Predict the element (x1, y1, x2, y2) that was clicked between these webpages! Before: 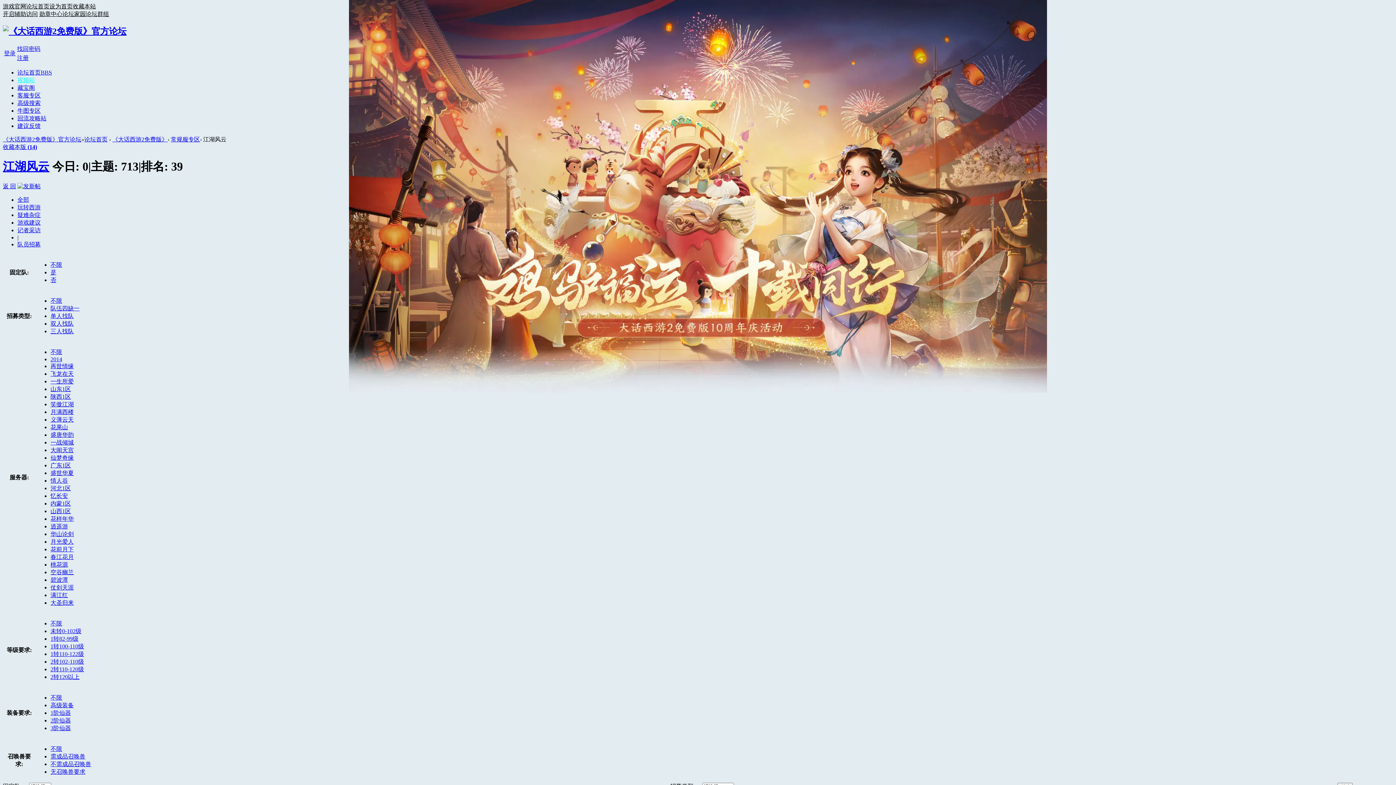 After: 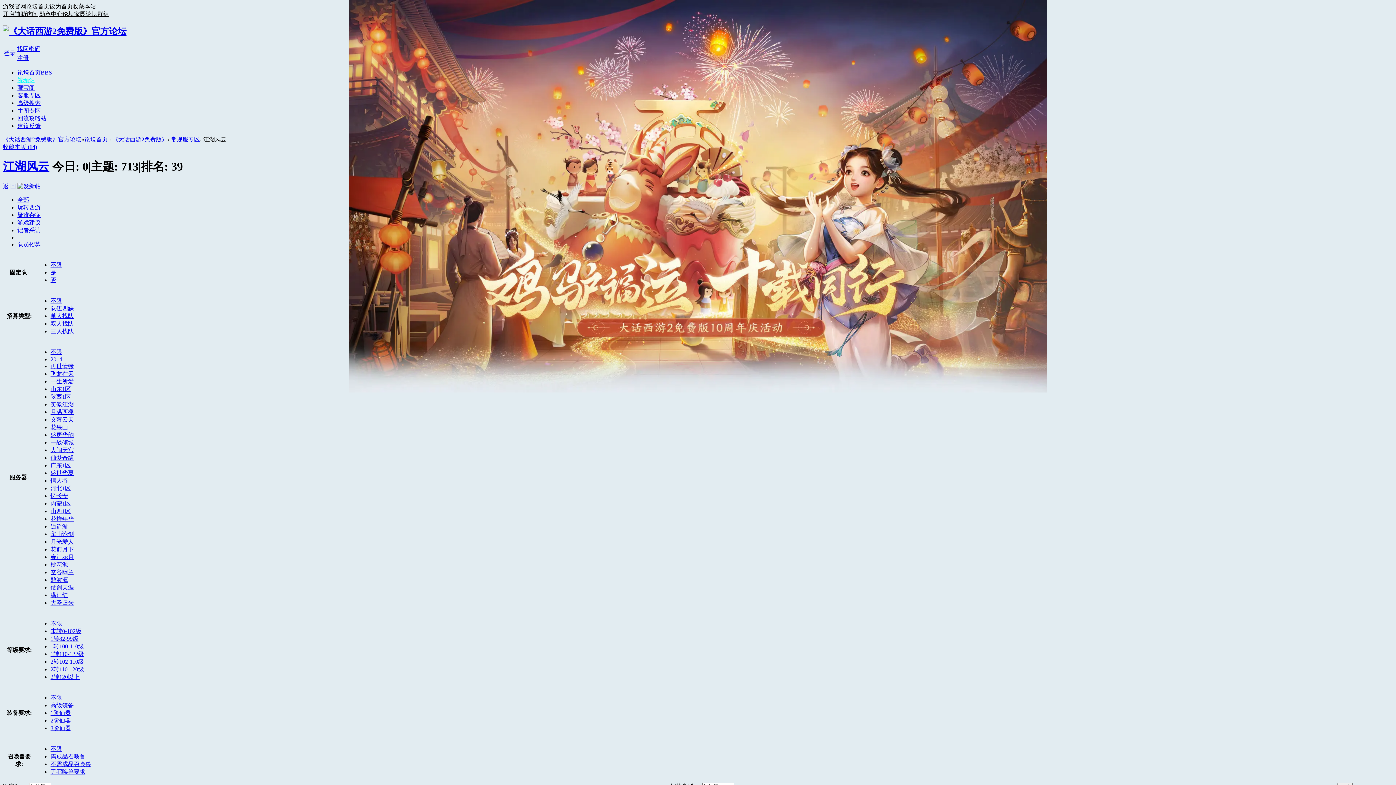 Action: label: 情人谷 bbox: (50, 477, 68, 483)